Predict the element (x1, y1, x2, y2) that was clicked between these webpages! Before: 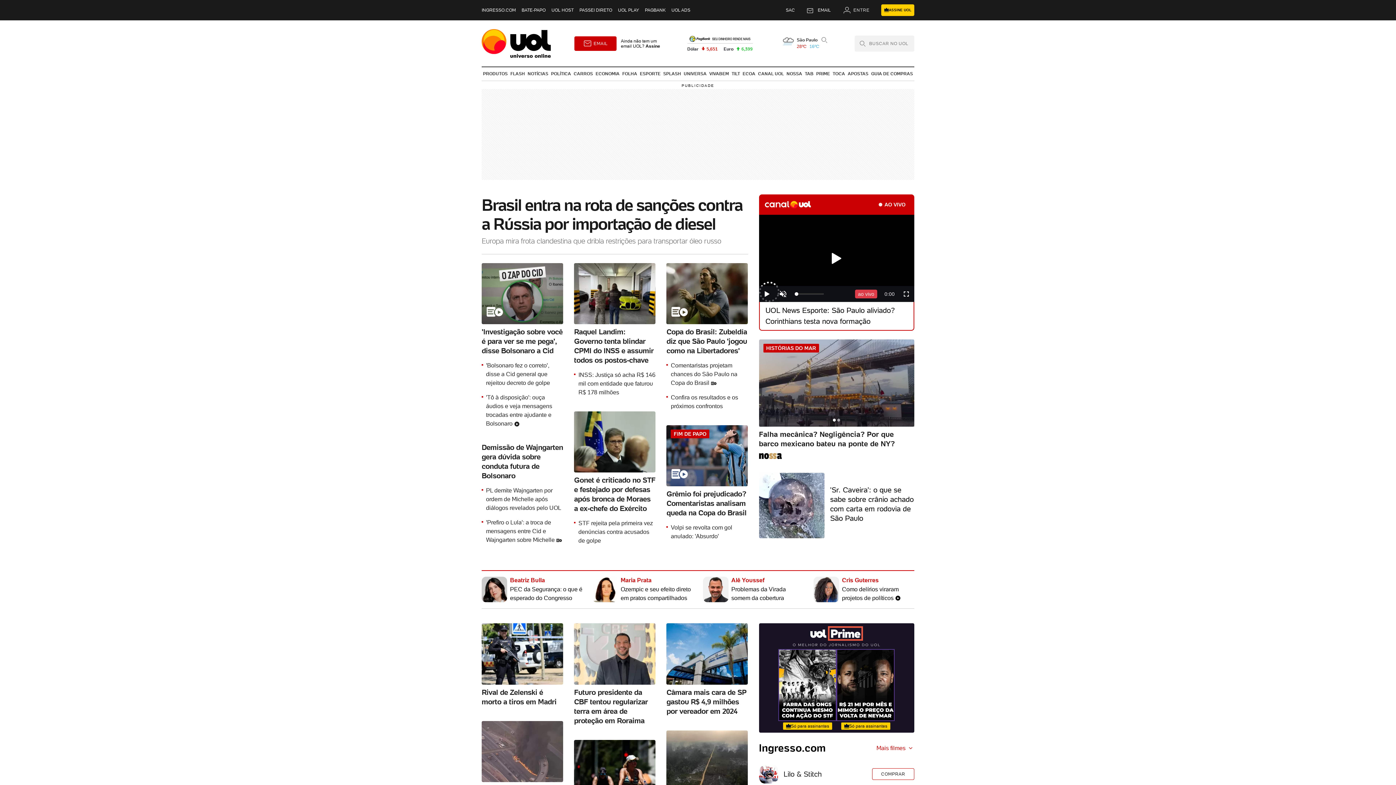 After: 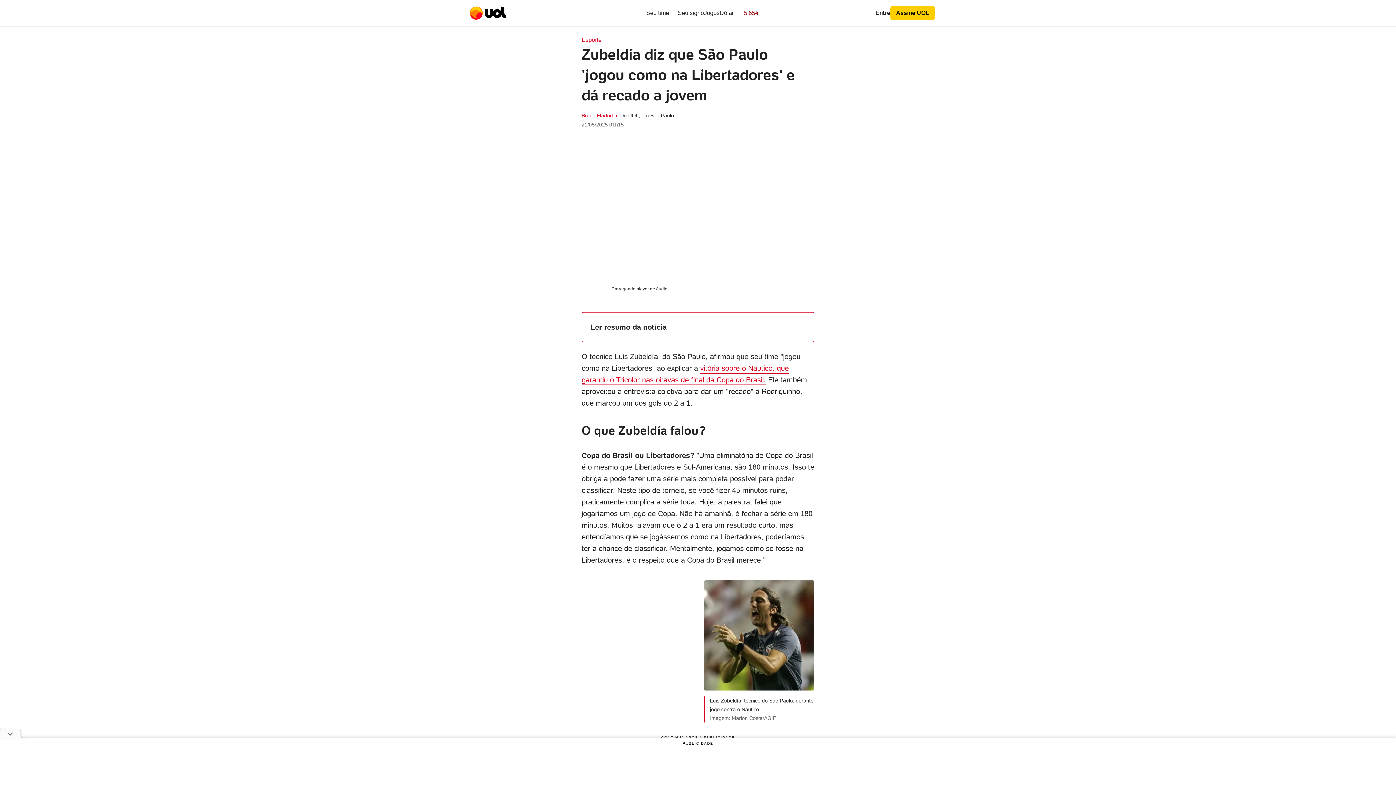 Action: label: Copa do Brasil: Zubeldía diz que São Paulo 'jogou como na Libertadores' bbox: (666, 263, 748, 355)